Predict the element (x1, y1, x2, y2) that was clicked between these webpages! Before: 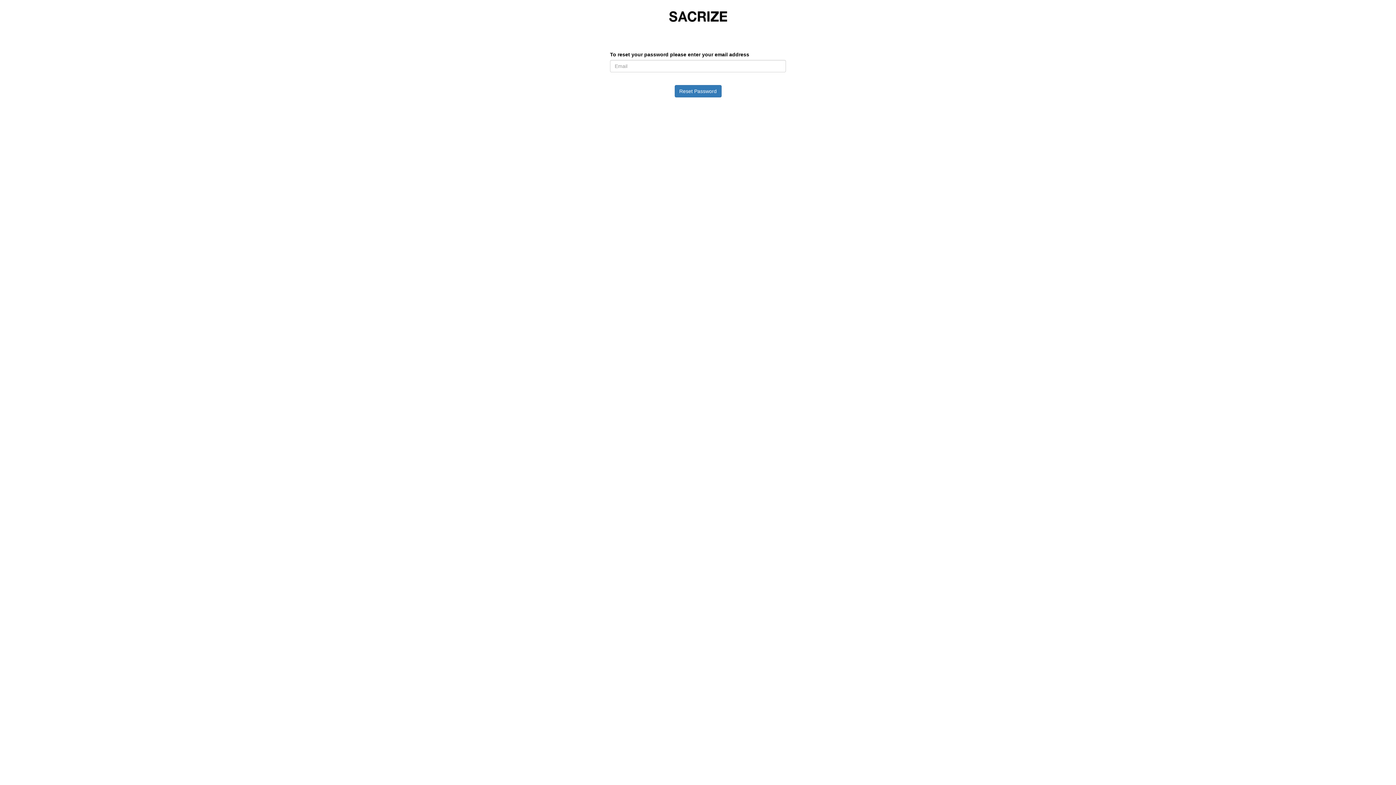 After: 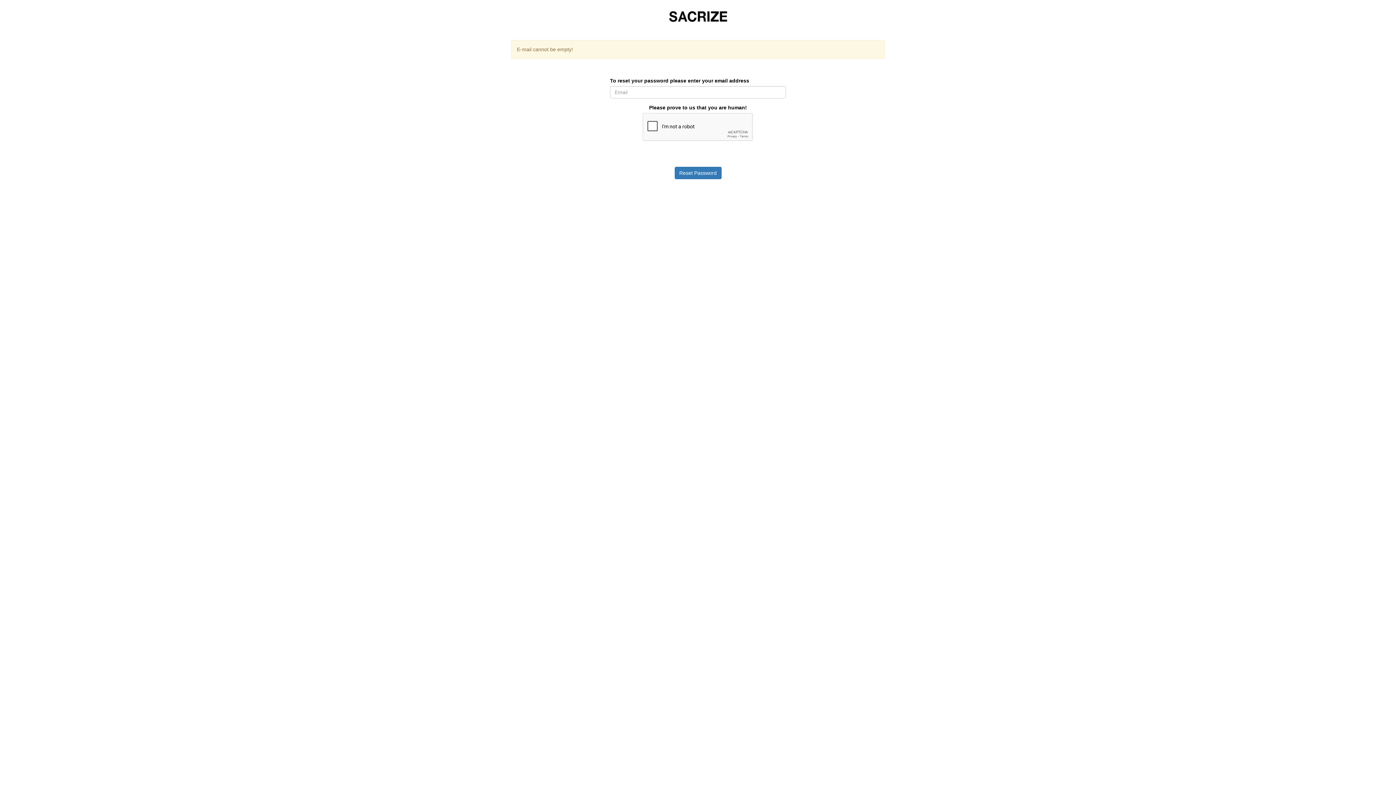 Action: label: Reset Password bbox: (674, 85, 721, 97)